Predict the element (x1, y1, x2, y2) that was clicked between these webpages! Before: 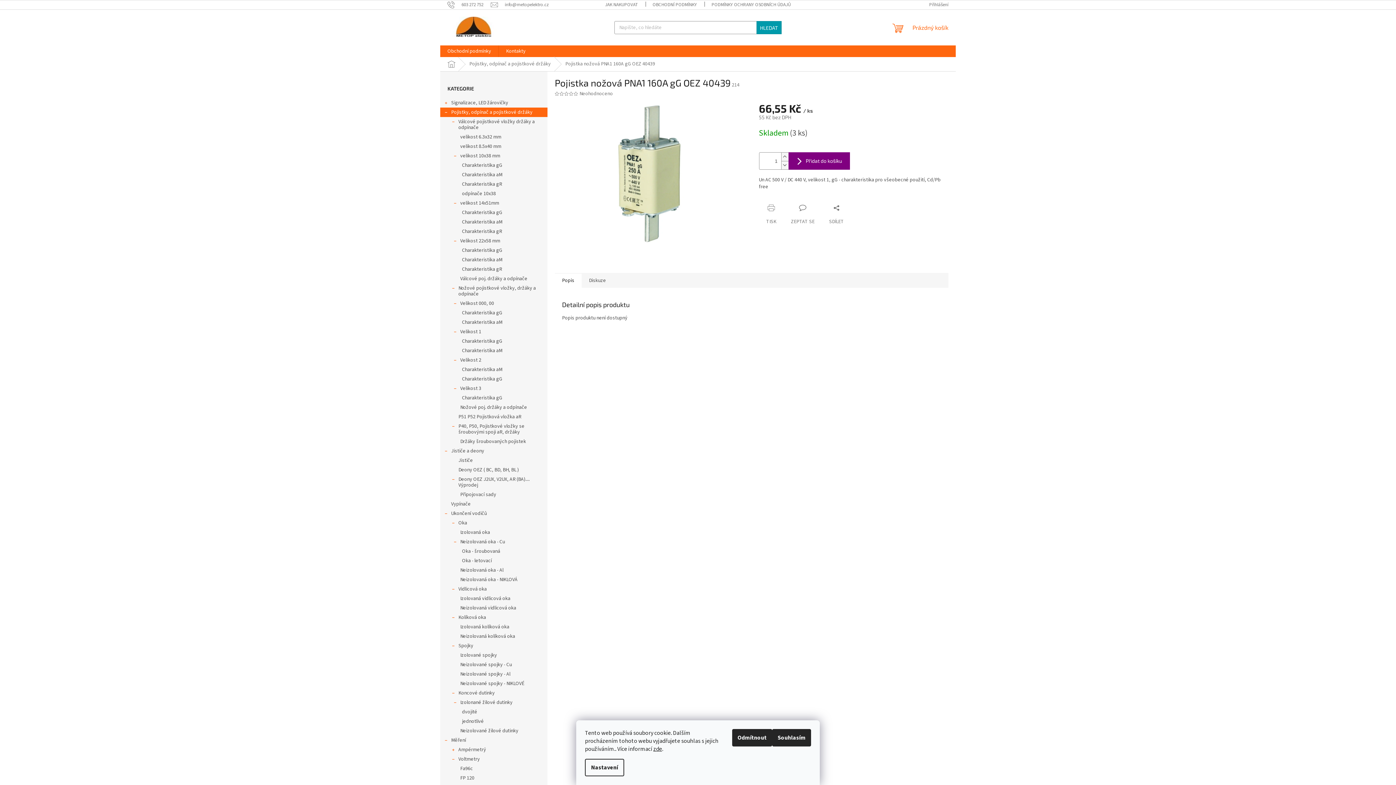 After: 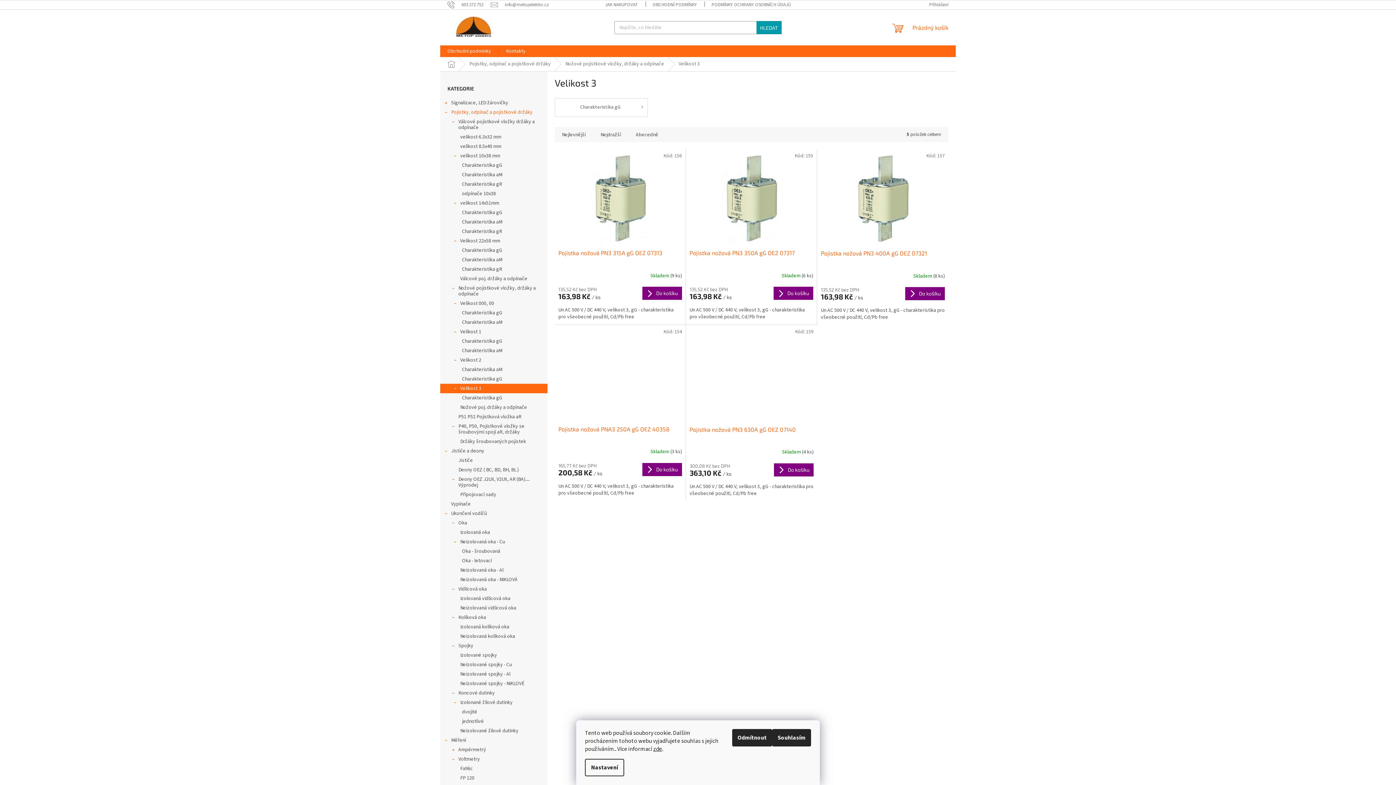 Action: label: Velikost 3
  bbox: (440, 384, 547, 393)